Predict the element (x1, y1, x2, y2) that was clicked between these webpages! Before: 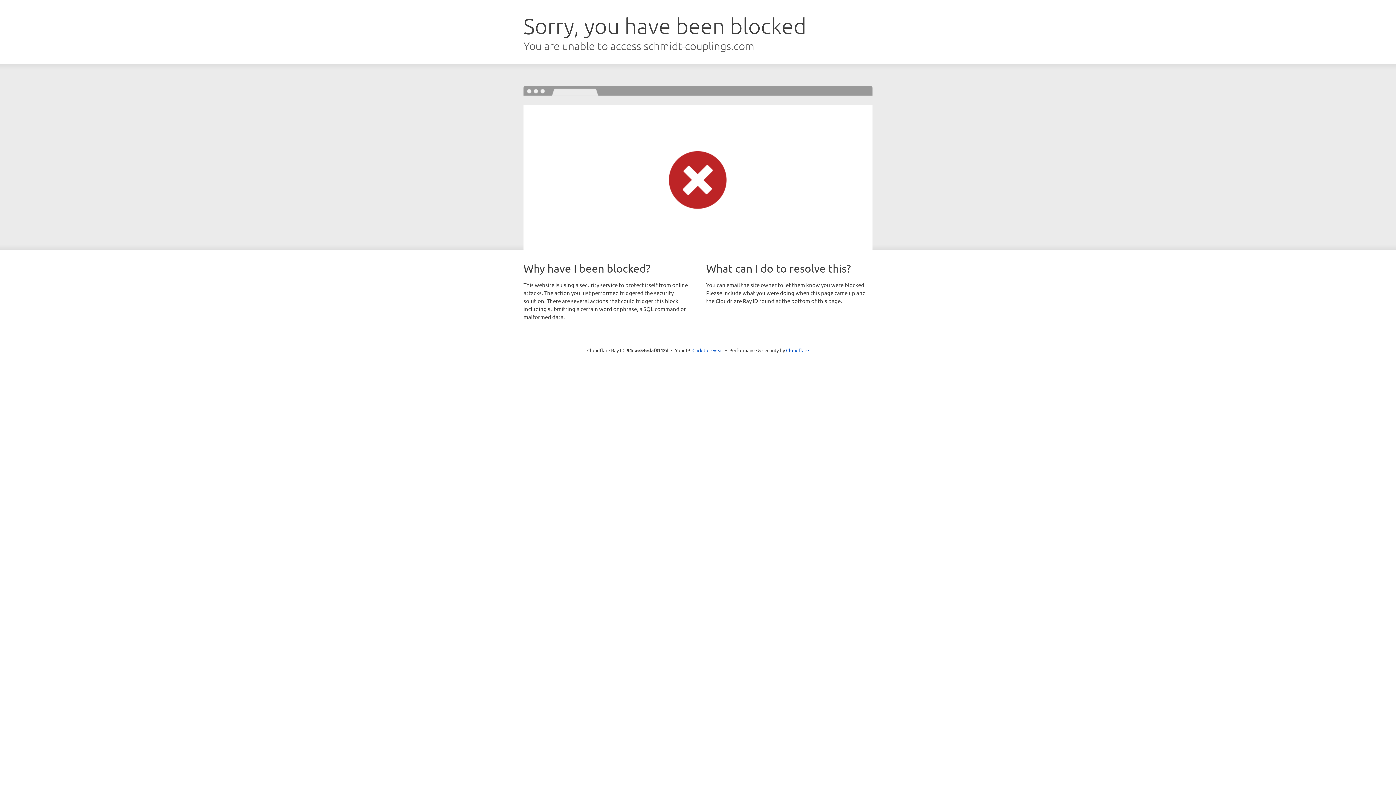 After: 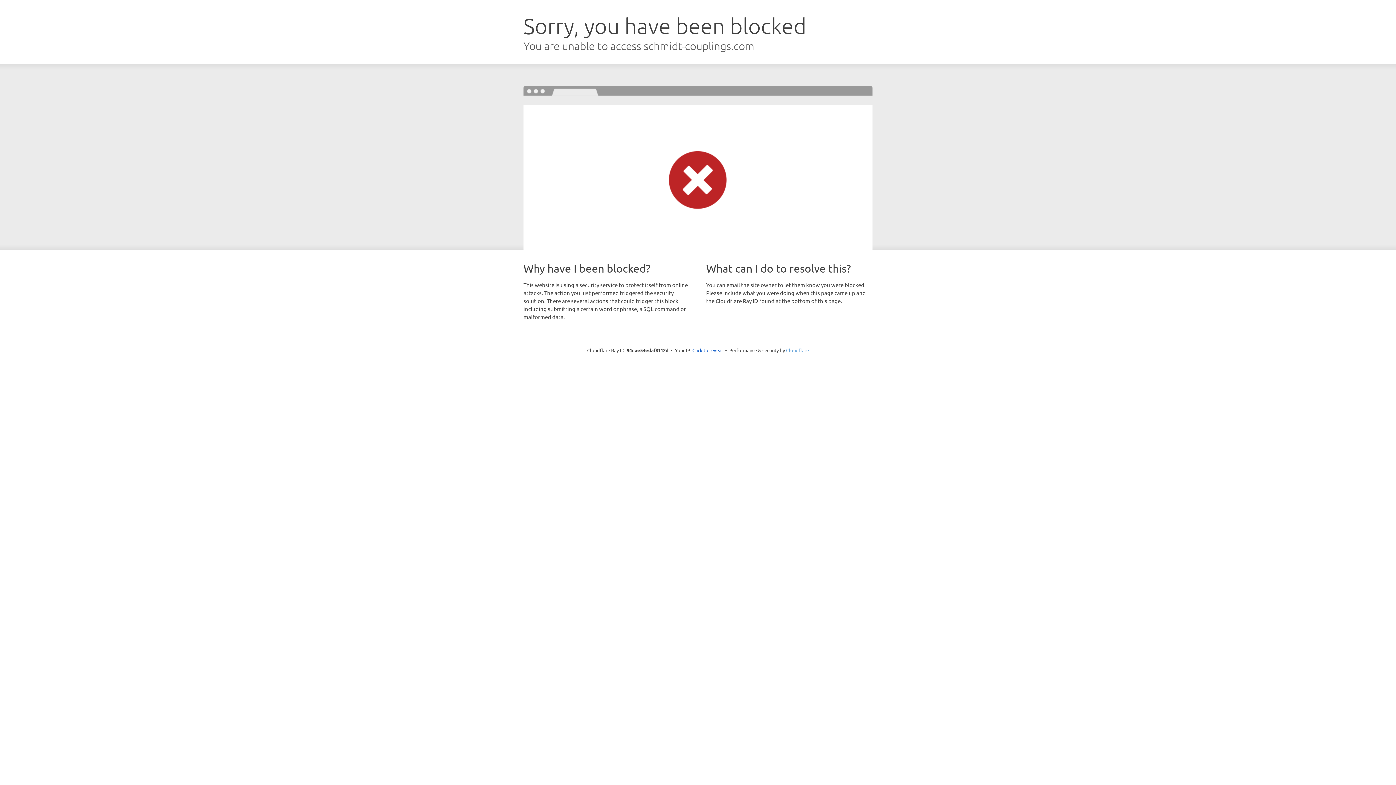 Action: label: Cloudflare bbox: (786, 347, 809, 353)